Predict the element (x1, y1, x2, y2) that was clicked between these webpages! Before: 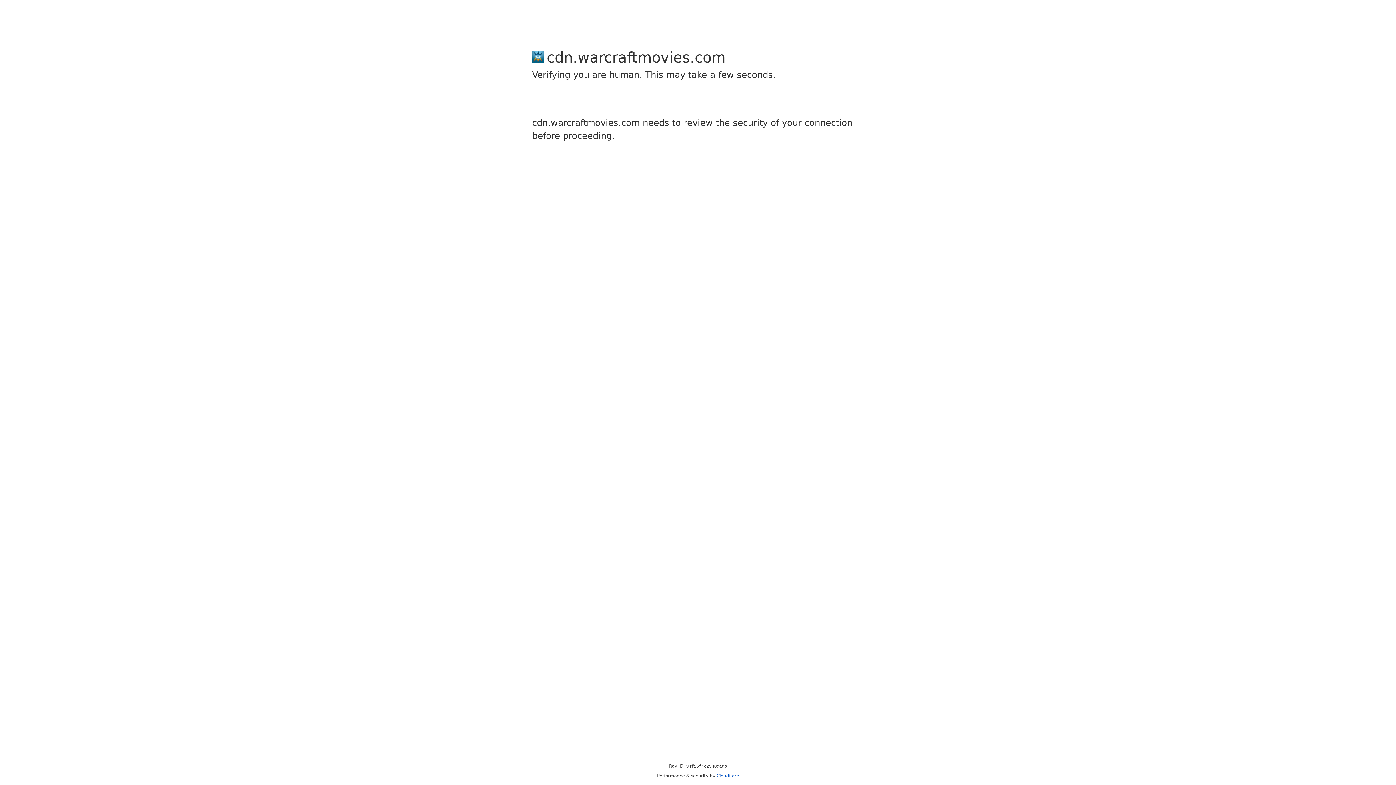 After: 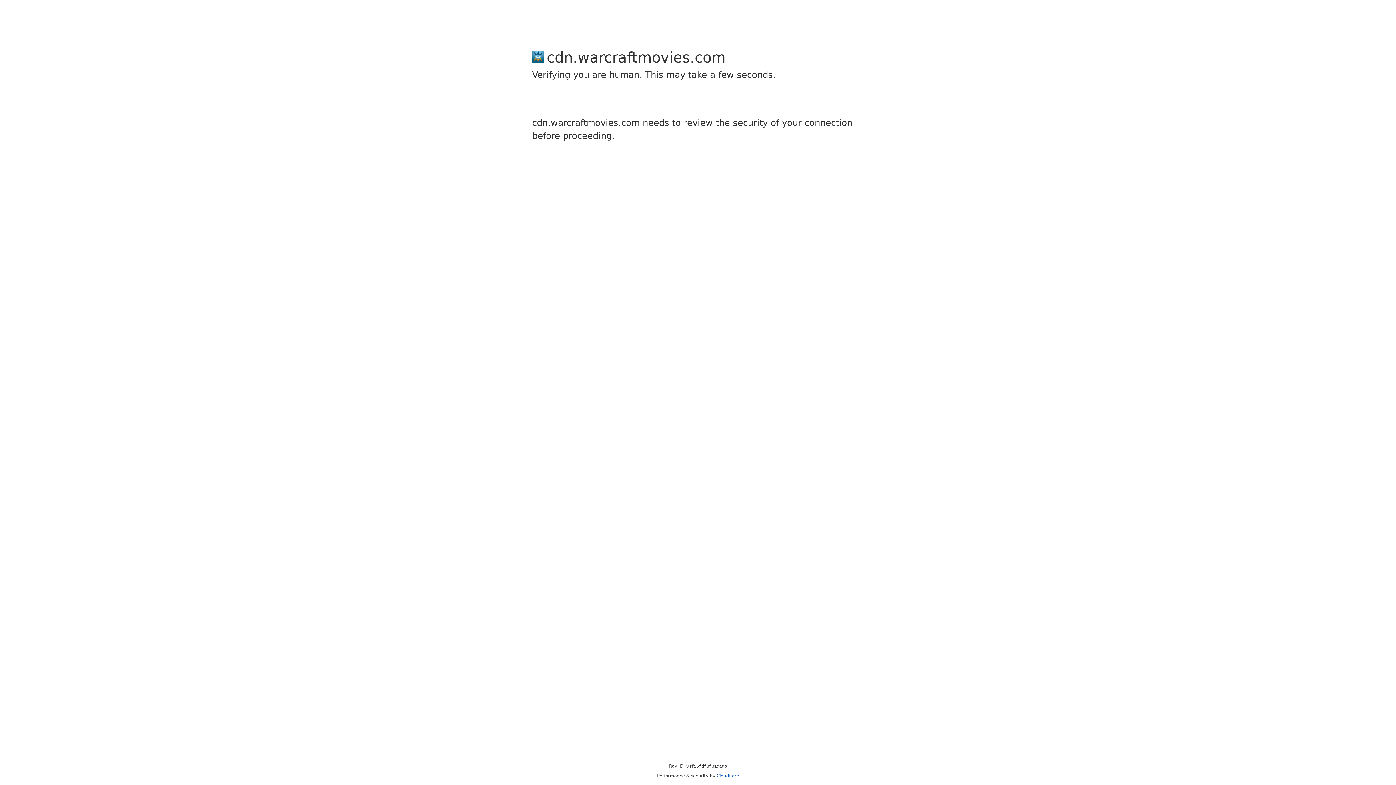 Action: label: Cloudflare bbox: (716, 773, 739, 778)